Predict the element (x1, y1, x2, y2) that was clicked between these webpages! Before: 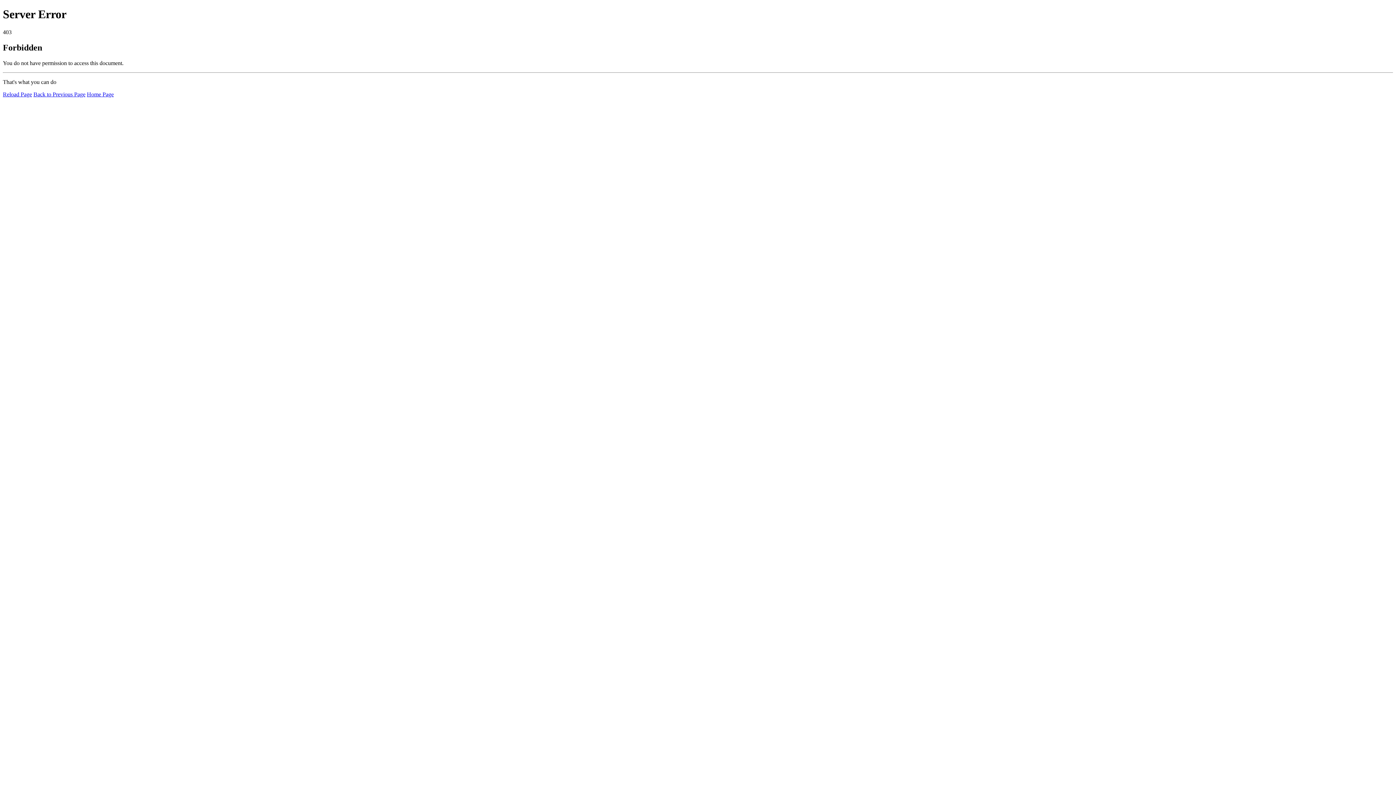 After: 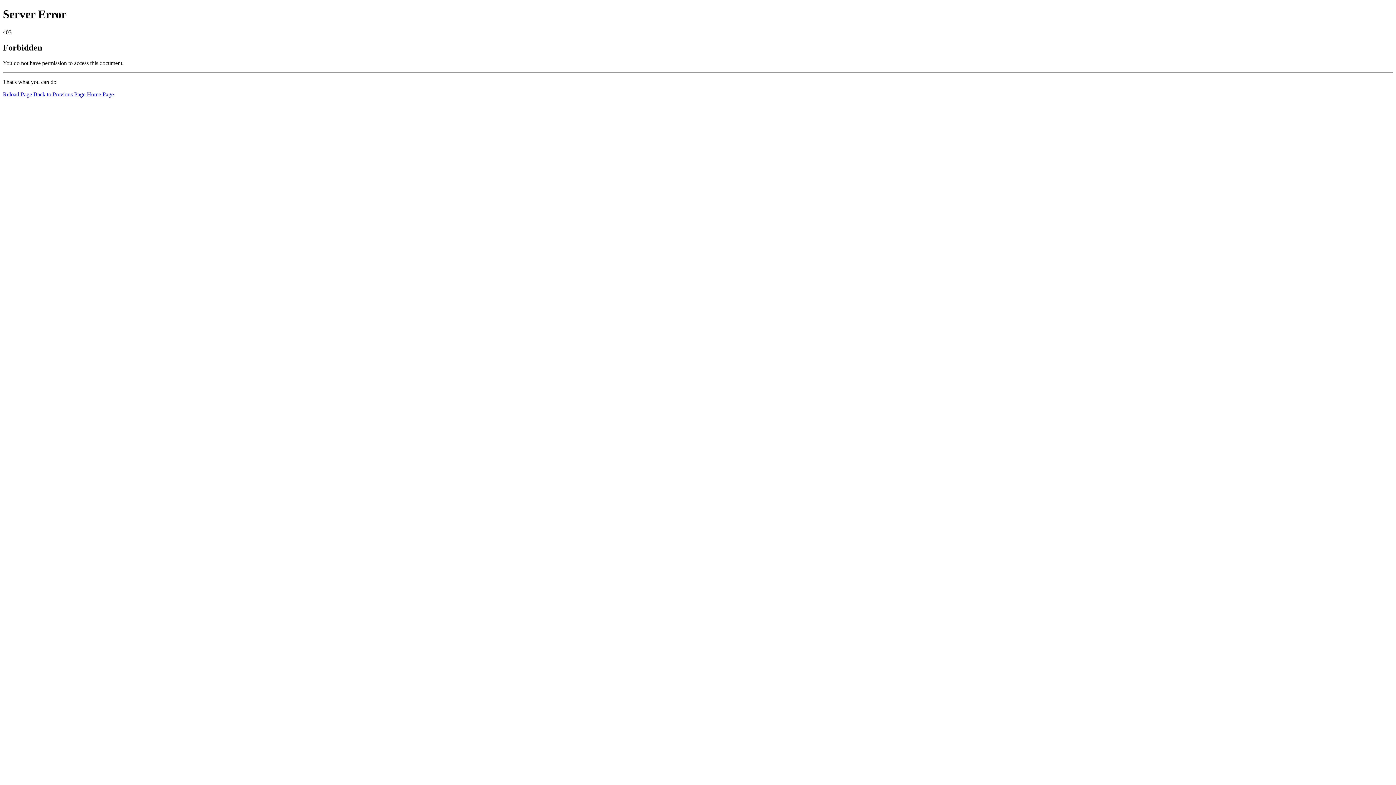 Action: bbox: (2, 91, 32, 97) label: Reload Page